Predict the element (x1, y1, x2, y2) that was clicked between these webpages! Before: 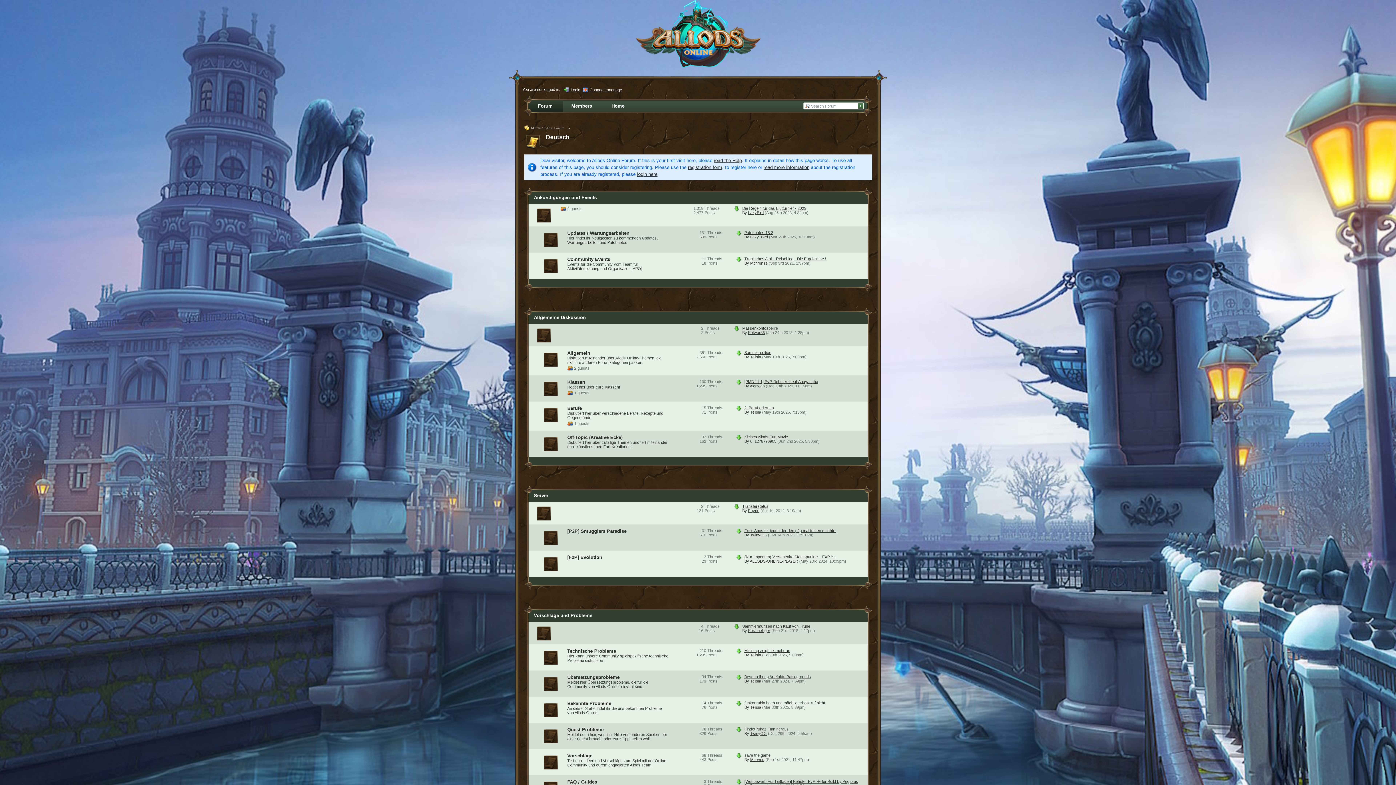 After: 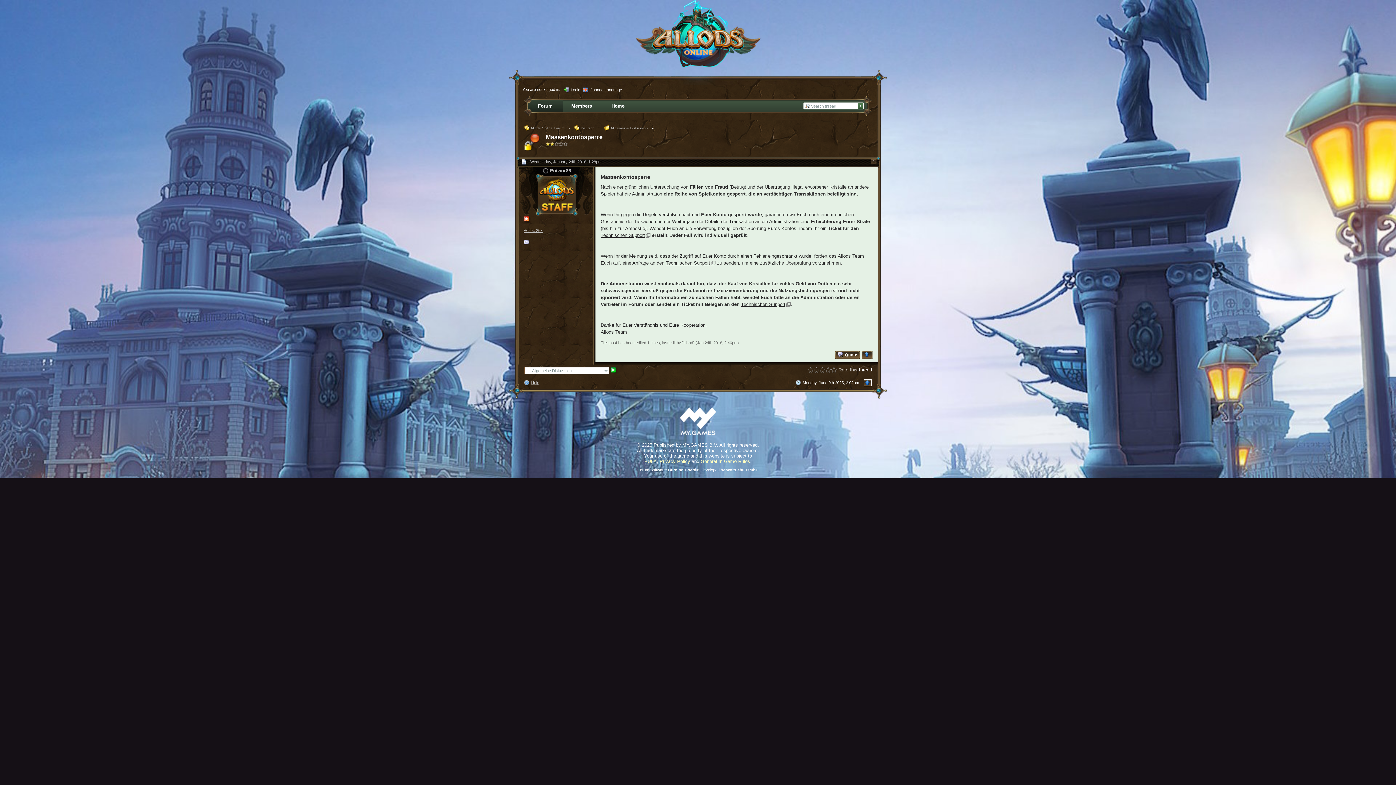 Action: label: Massenkontosperre bbox: (742, 326, 778, 330)